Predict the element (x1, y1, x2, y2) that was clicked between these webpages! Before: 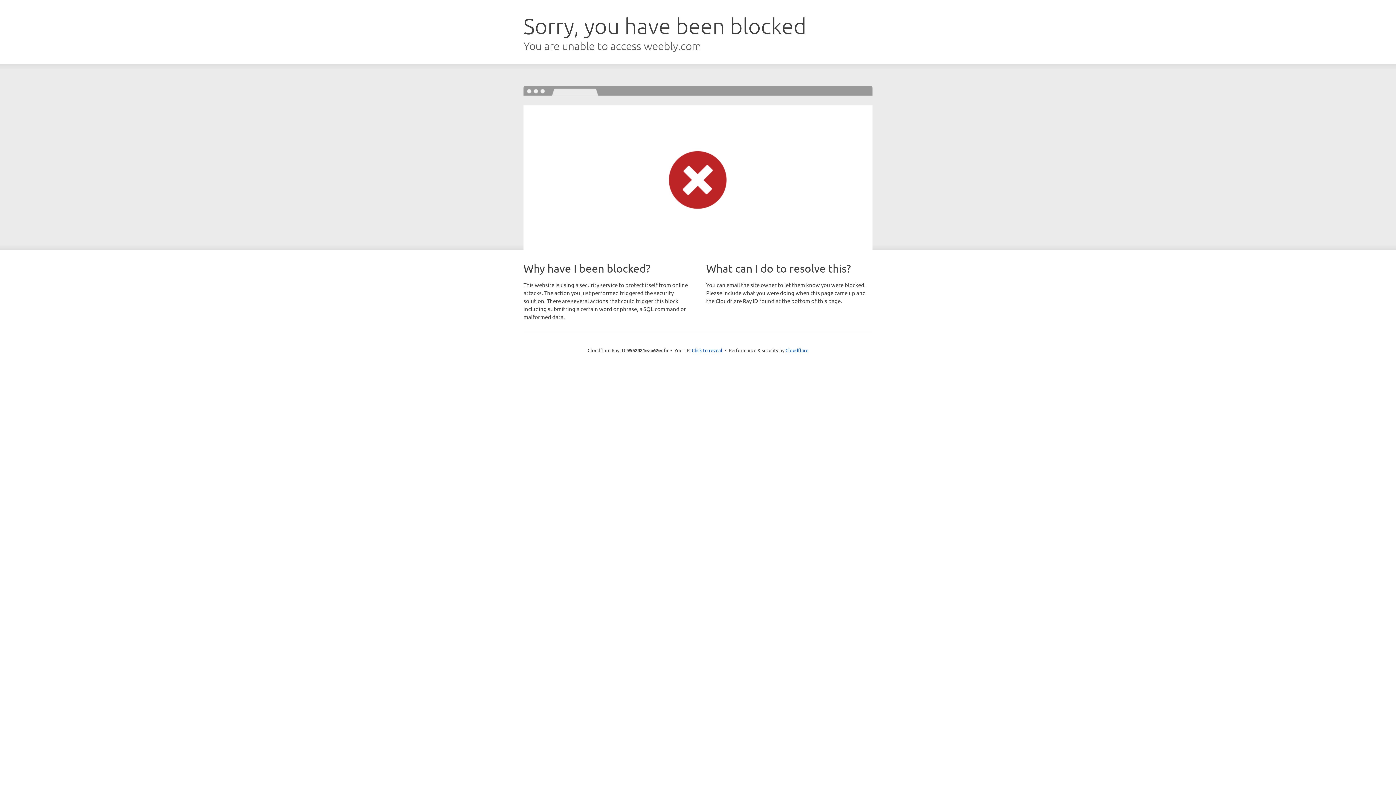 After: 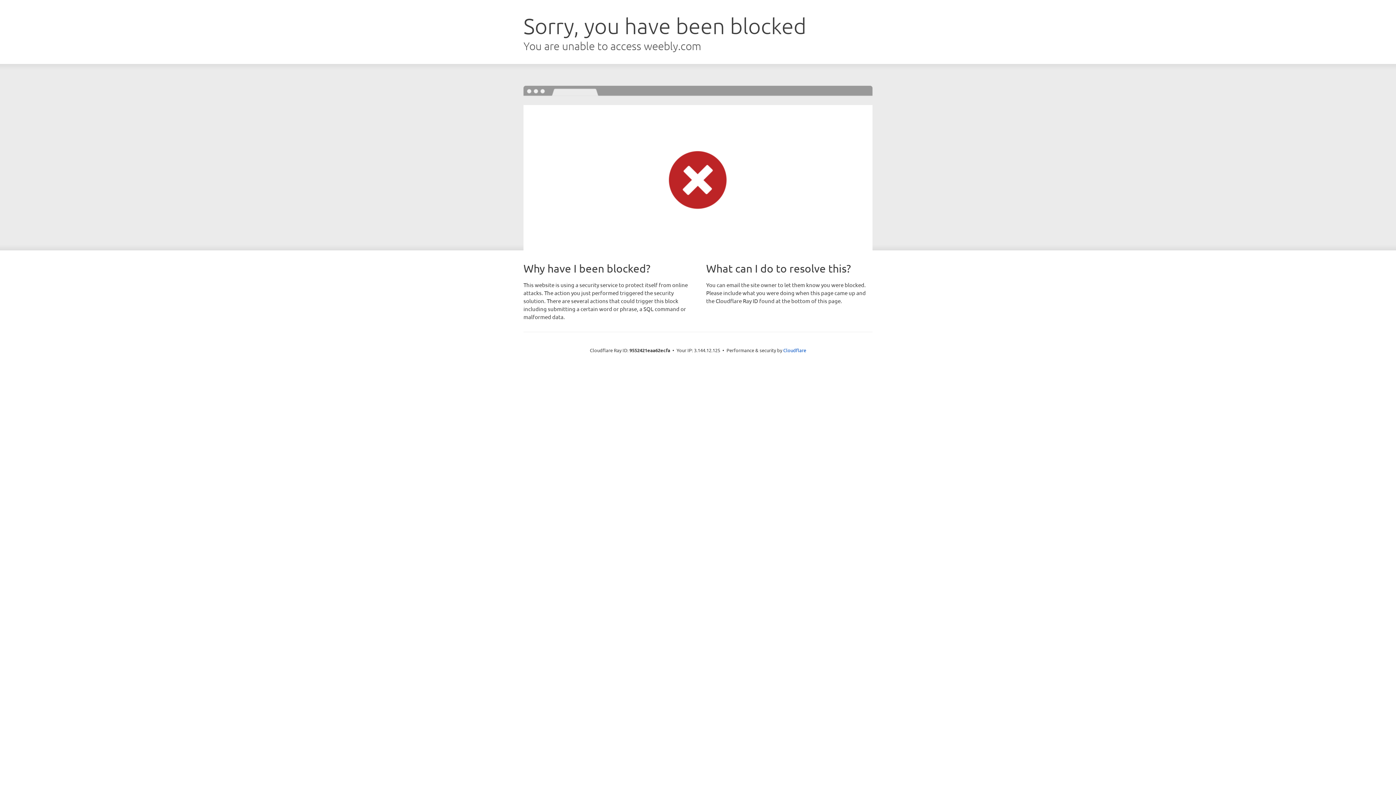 Action: label: Click to reveal bbox: (692, 346, 722, 353)